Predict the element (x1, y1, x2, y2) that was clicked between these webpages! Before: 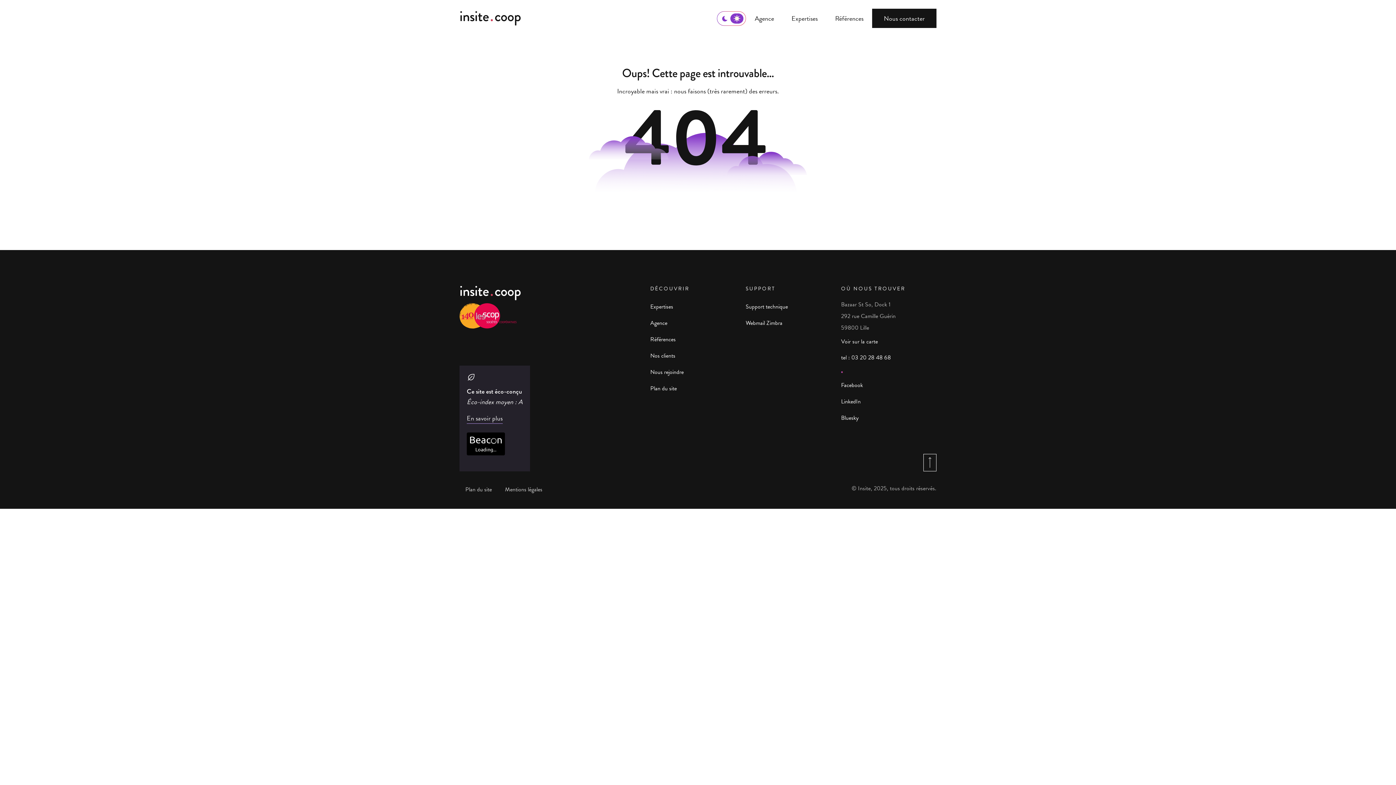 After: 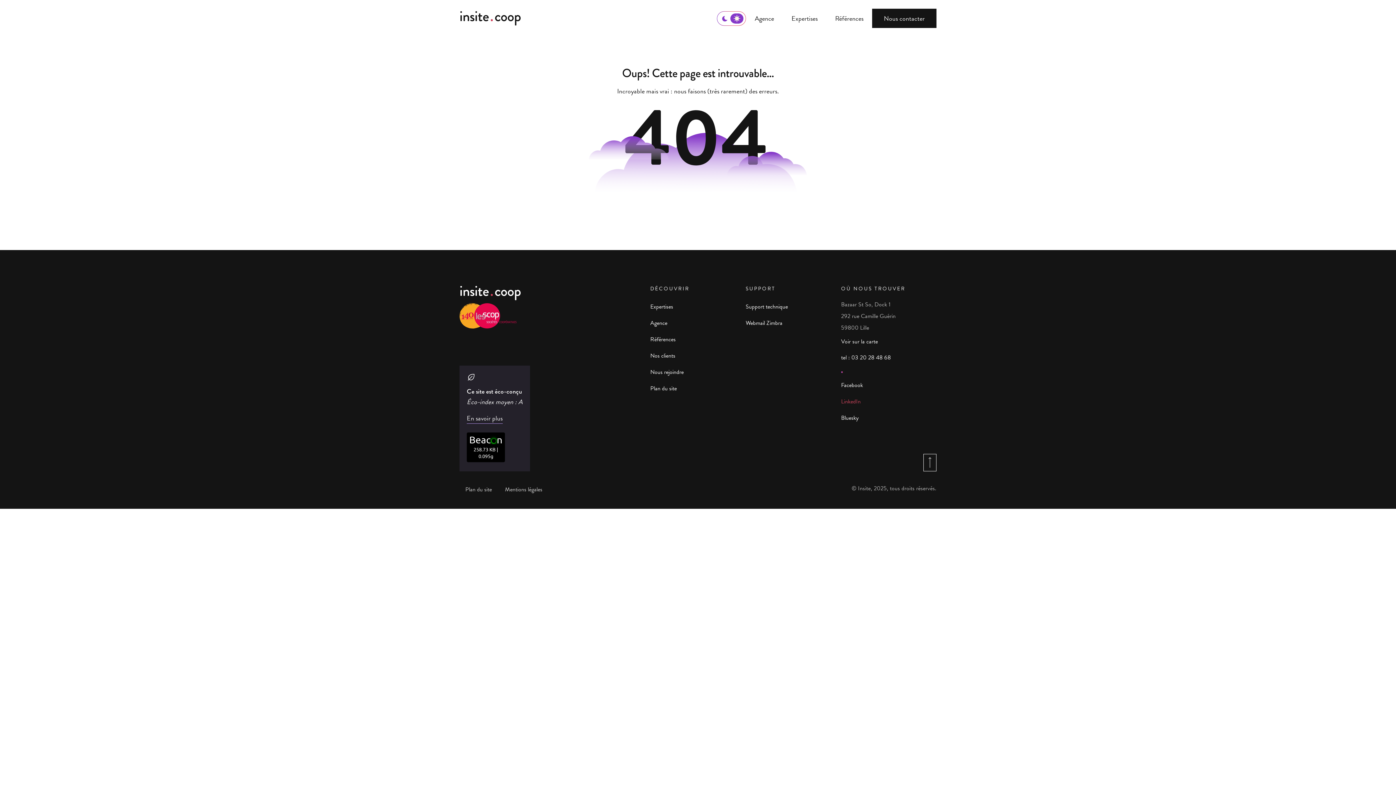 Action: label: LinkedIn bbox: (841, 393, 860, 410)